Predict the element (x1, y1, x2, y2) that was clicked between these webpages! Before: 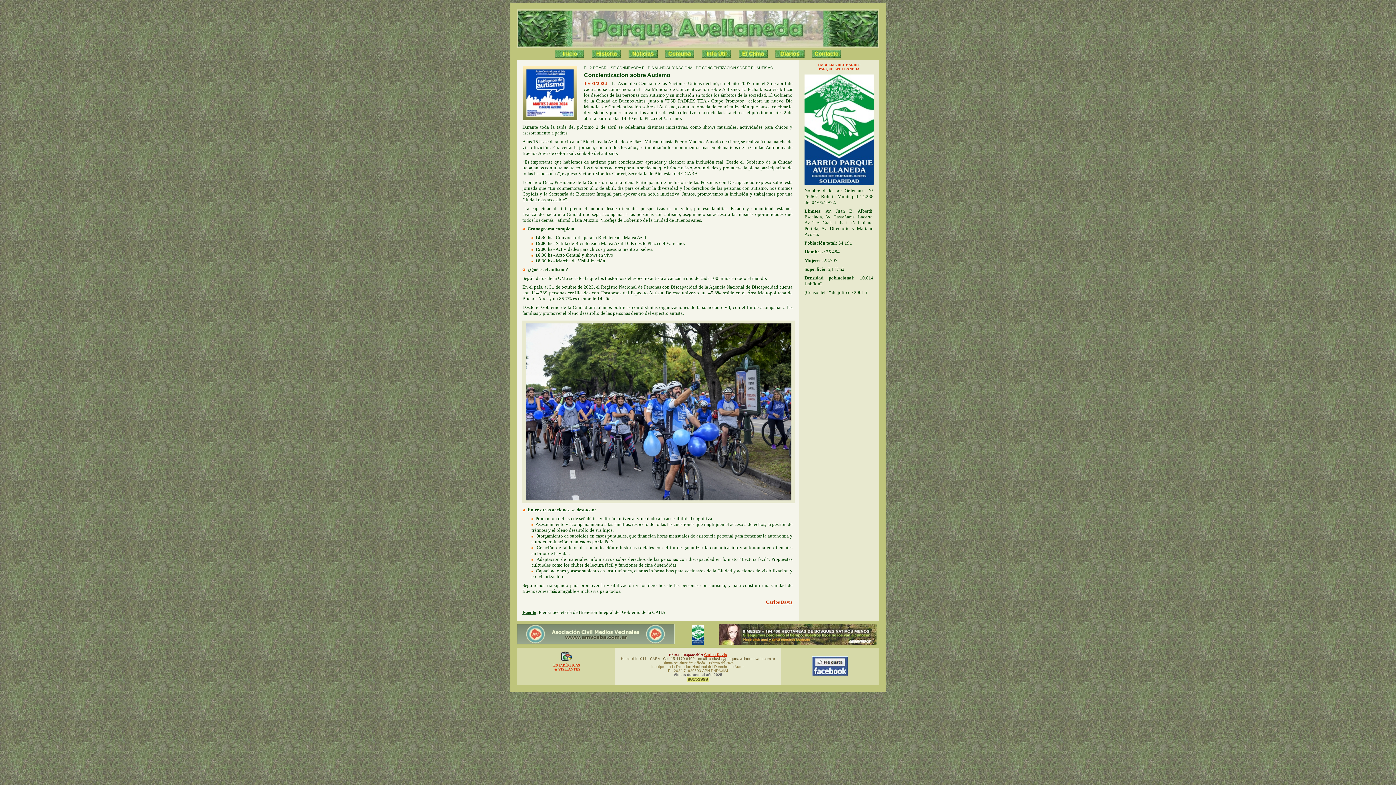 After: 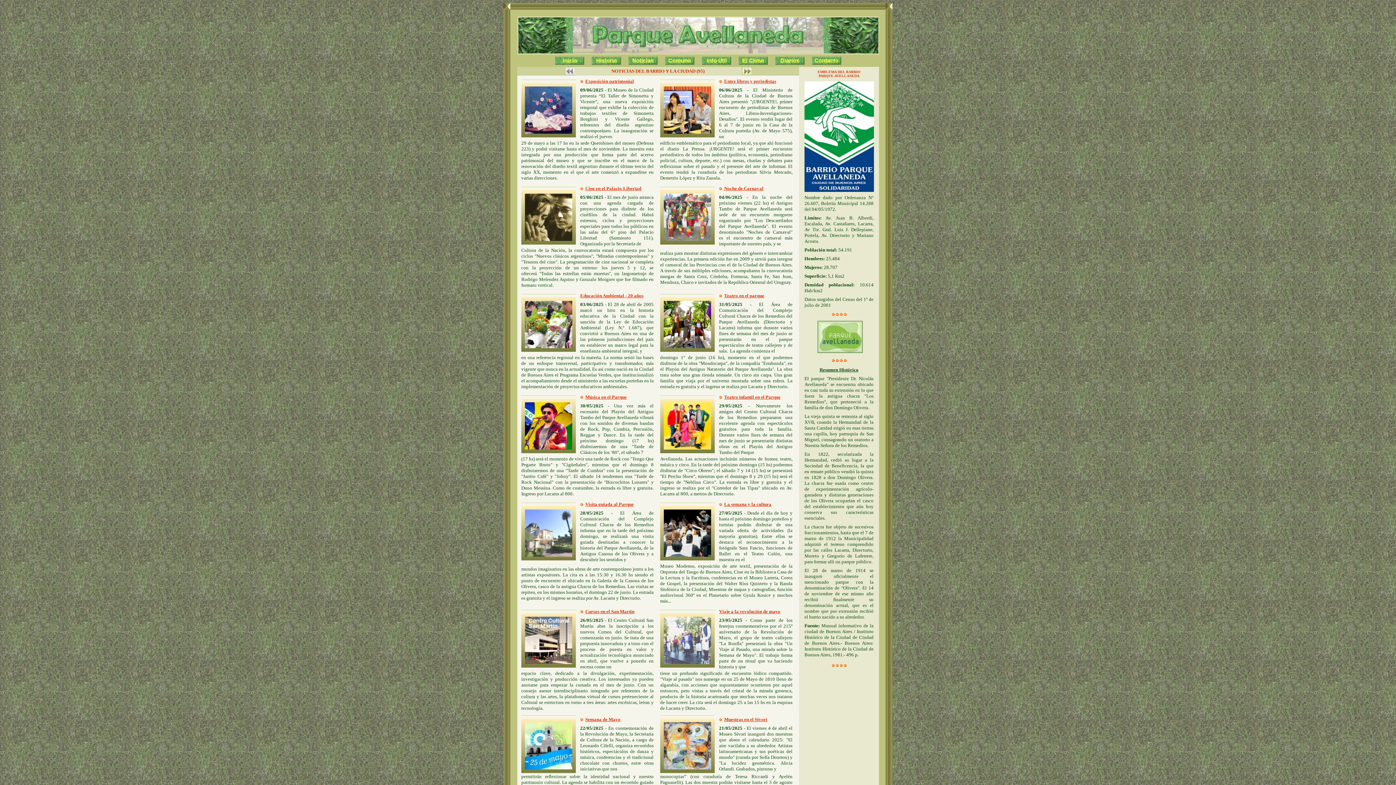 Action: bbox: (628, 54, 657, 58)